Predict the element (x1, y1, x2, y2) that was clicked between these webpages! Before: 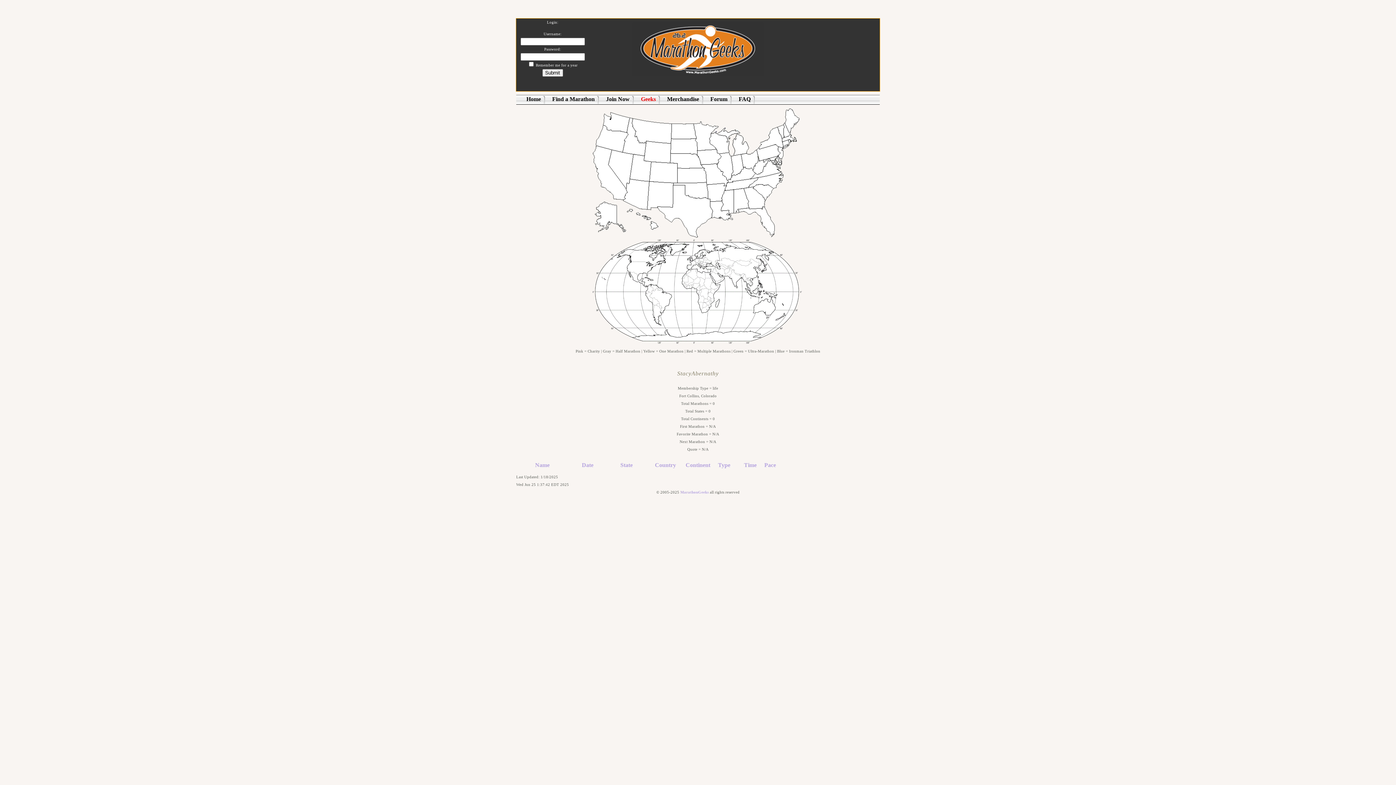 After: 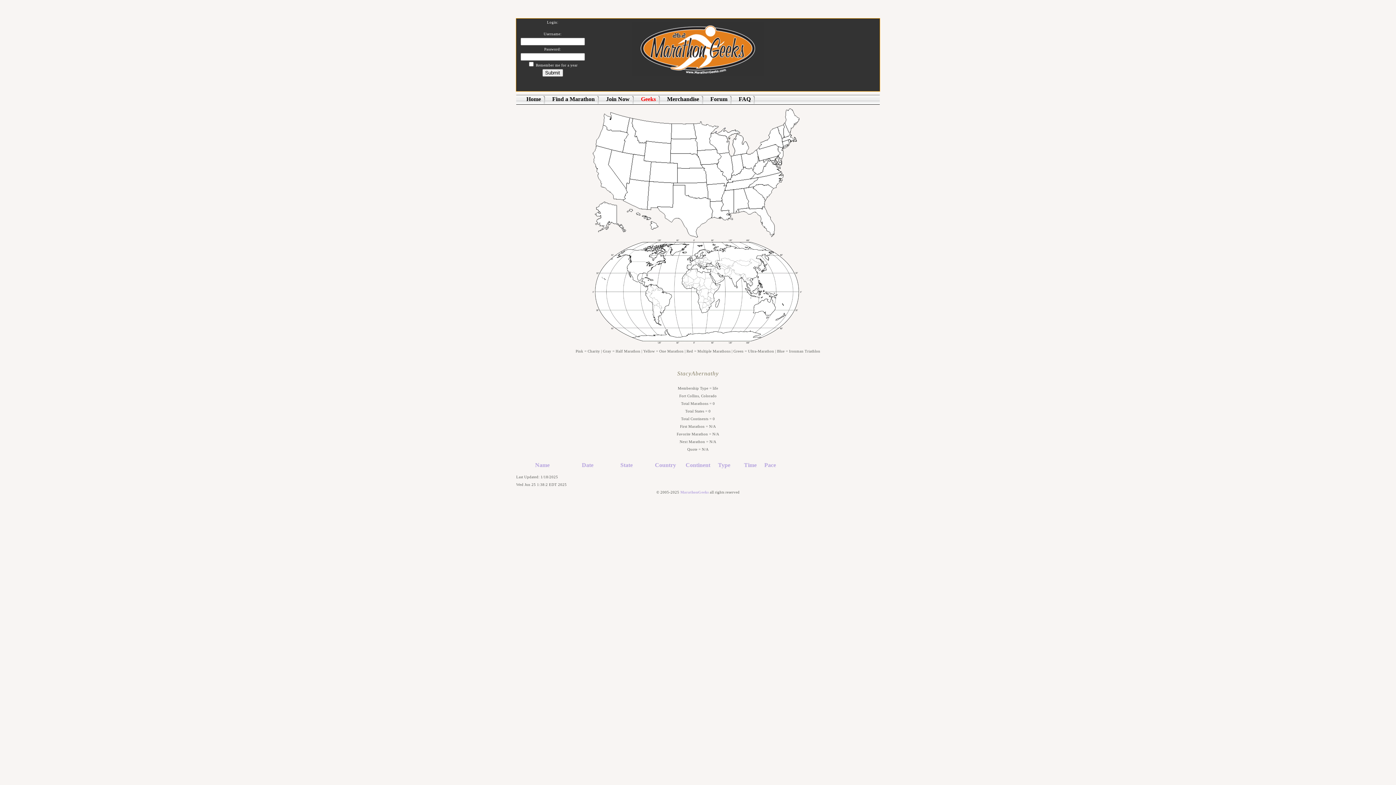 Action: bbox: (620, 462, 632, 468) label: State